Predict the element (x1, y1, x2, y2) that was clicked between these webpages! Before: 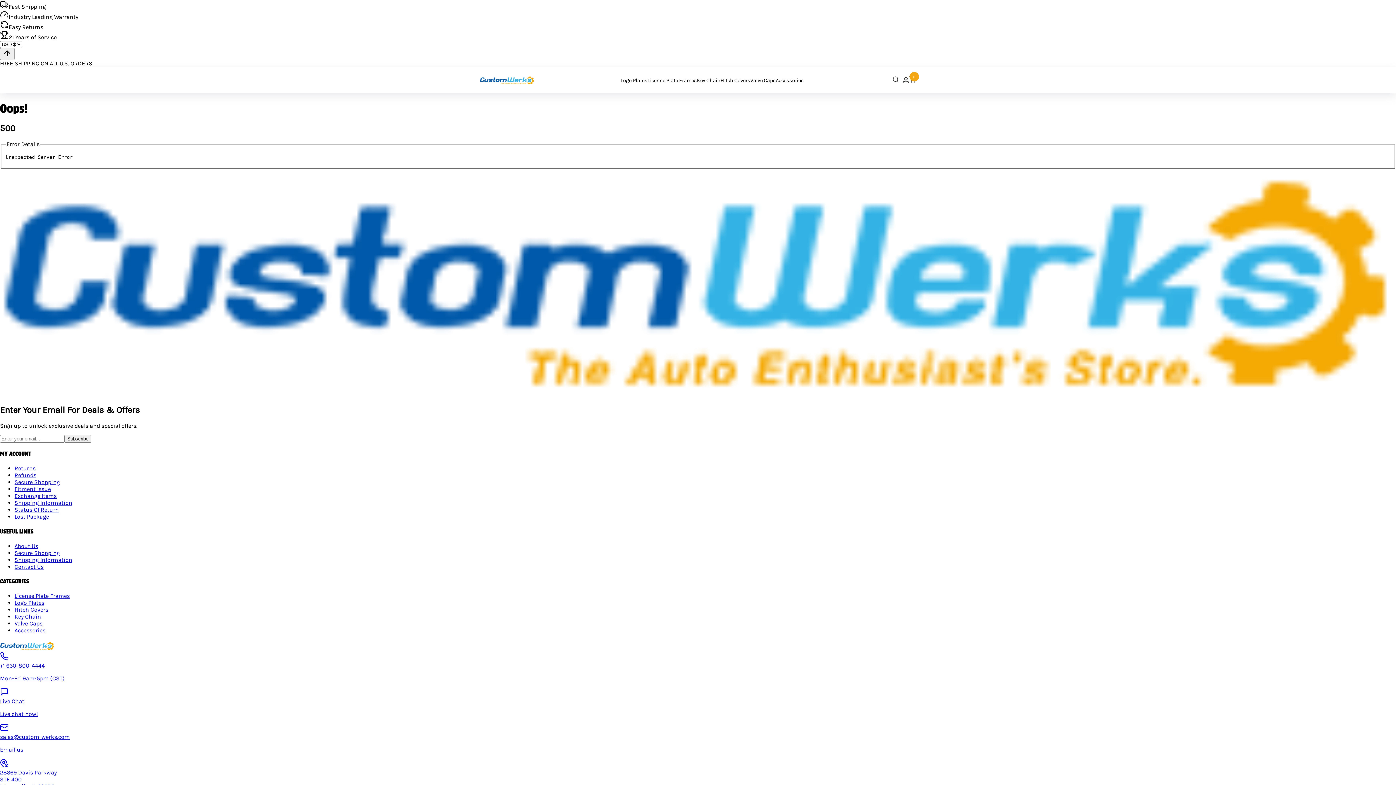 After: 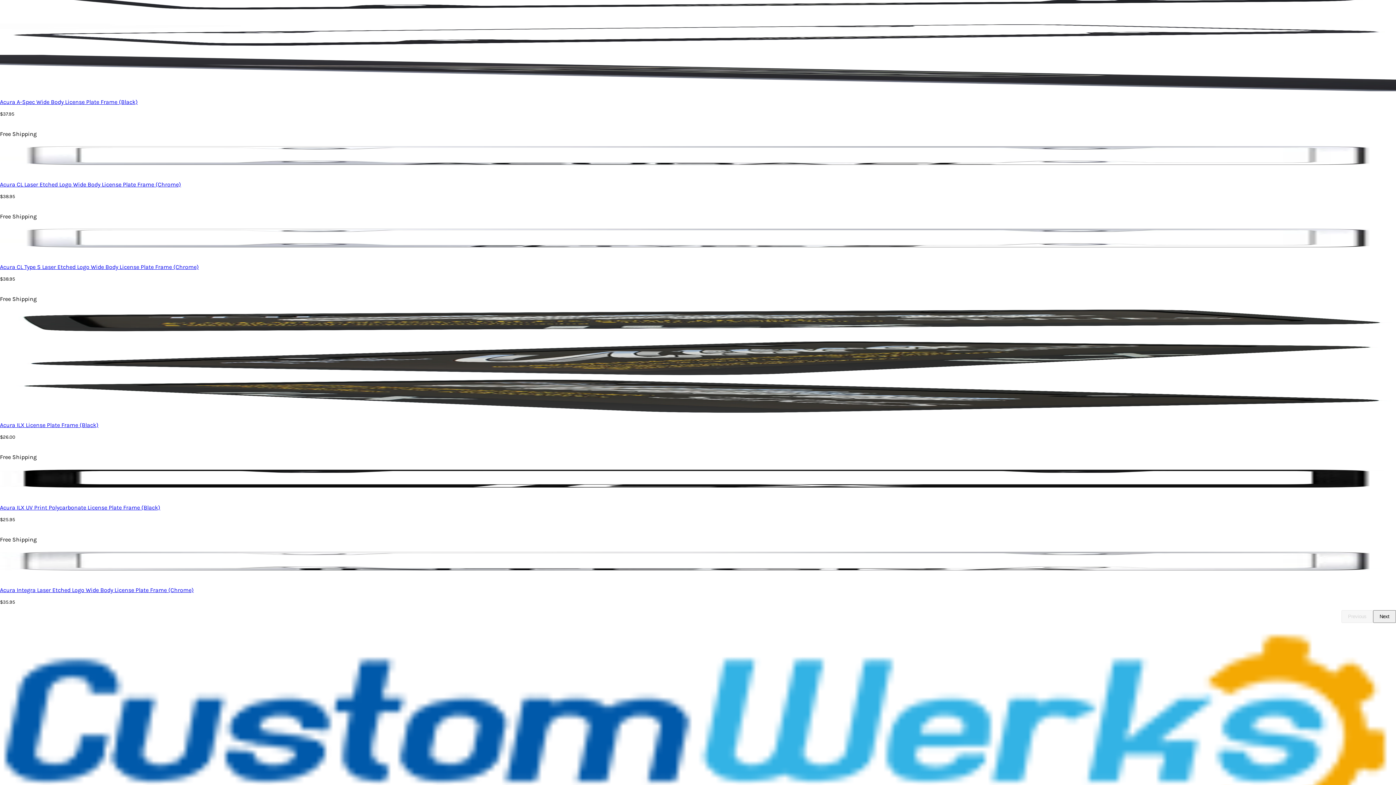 Action: label: License Plate Frames bbox: (647, 77, 697, 83)